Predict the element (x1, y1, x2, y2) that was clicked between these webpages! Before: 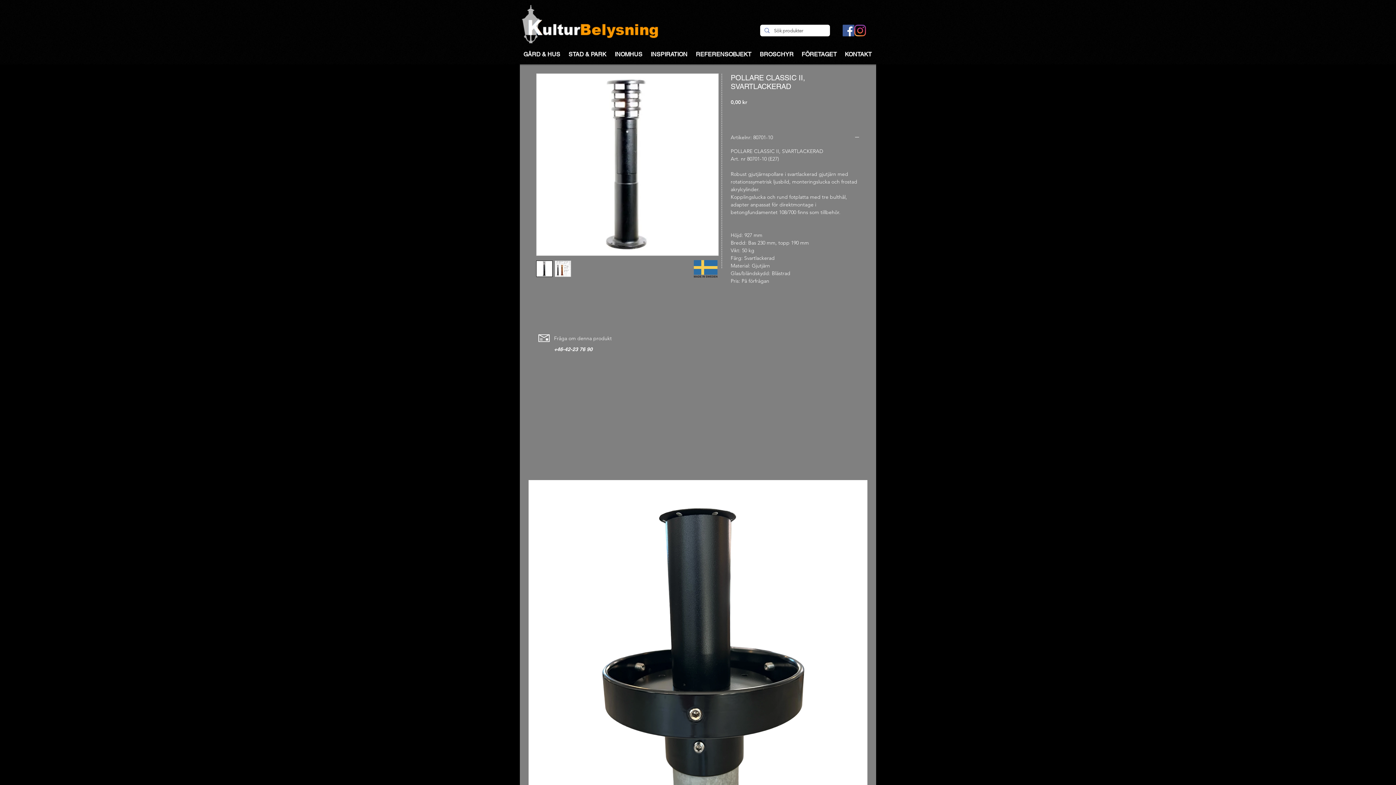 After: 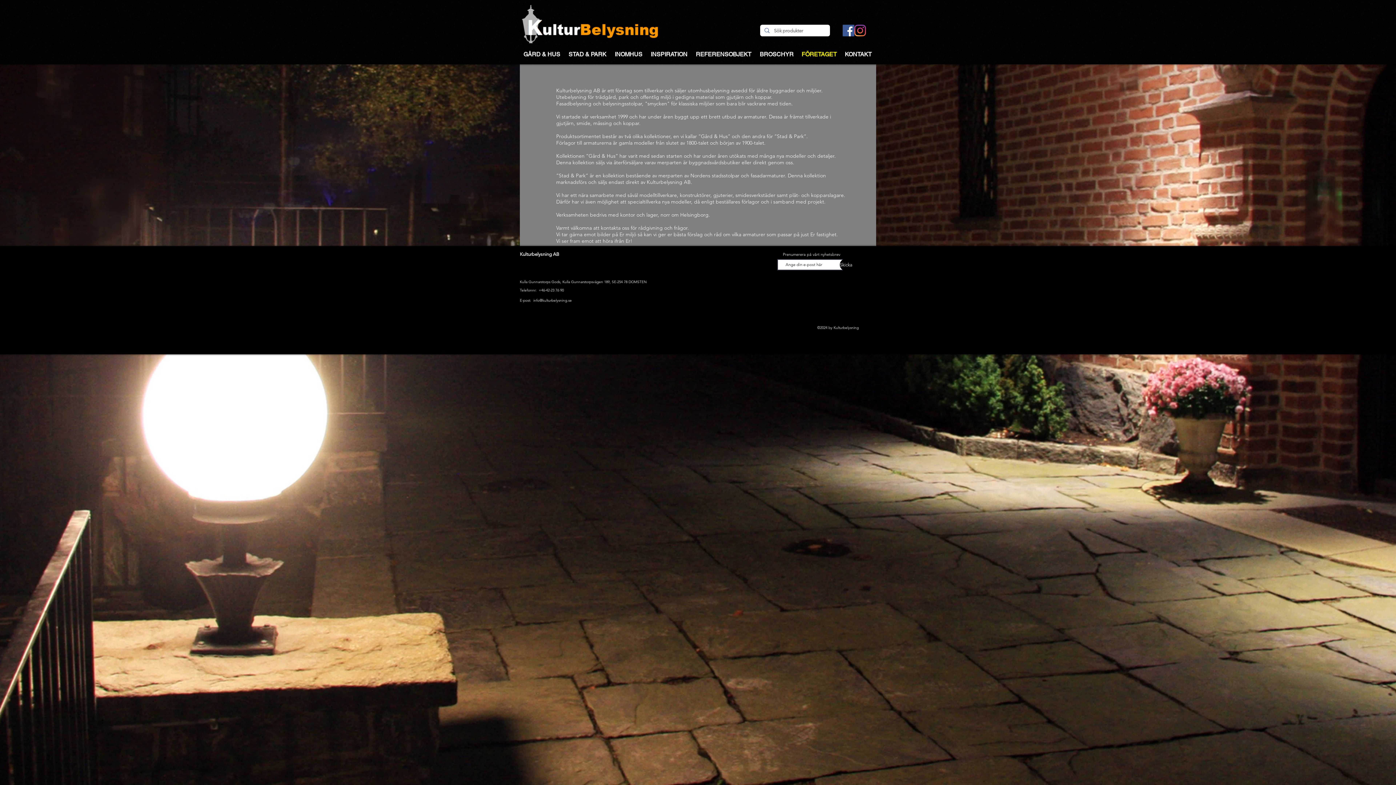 Action: label: FÖRETAGET bbox: (798, 49, 841, 60)